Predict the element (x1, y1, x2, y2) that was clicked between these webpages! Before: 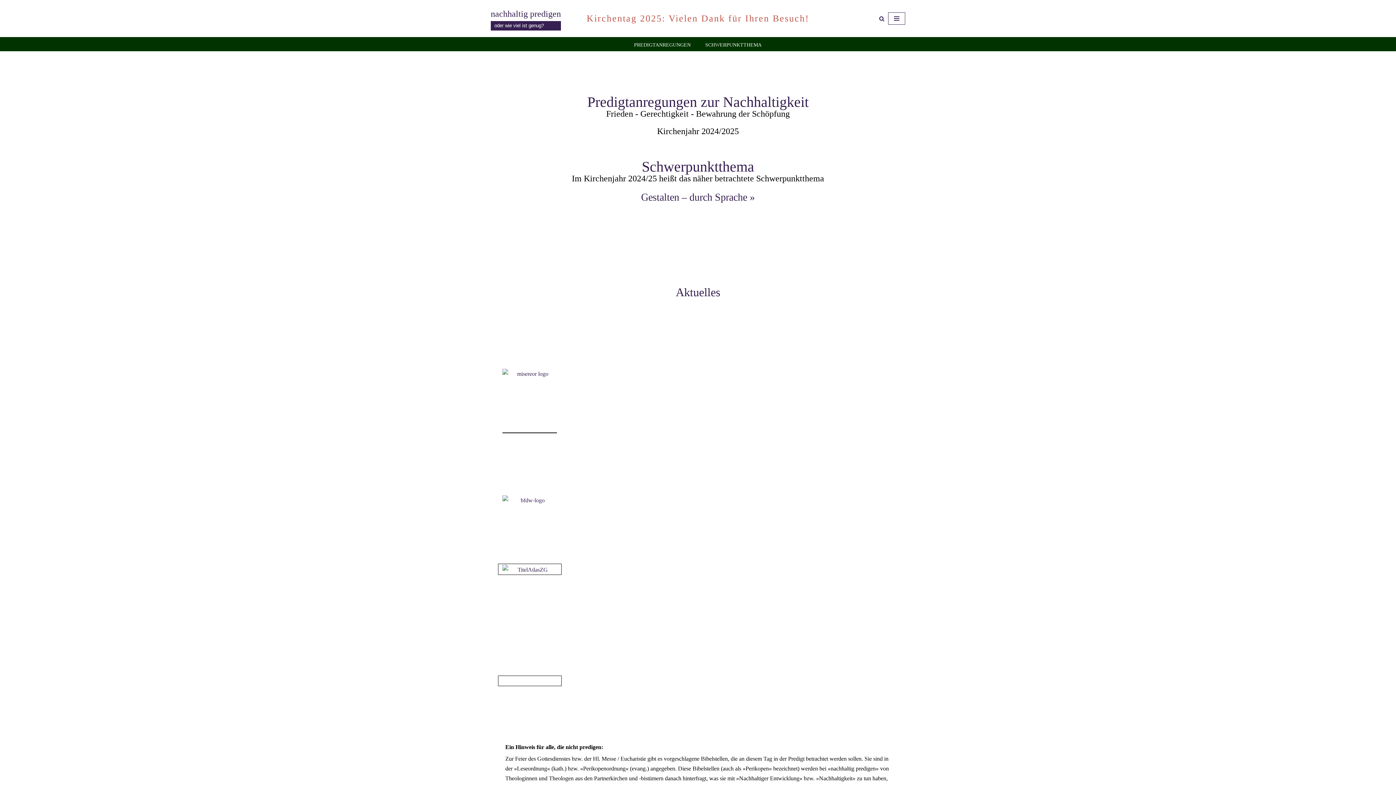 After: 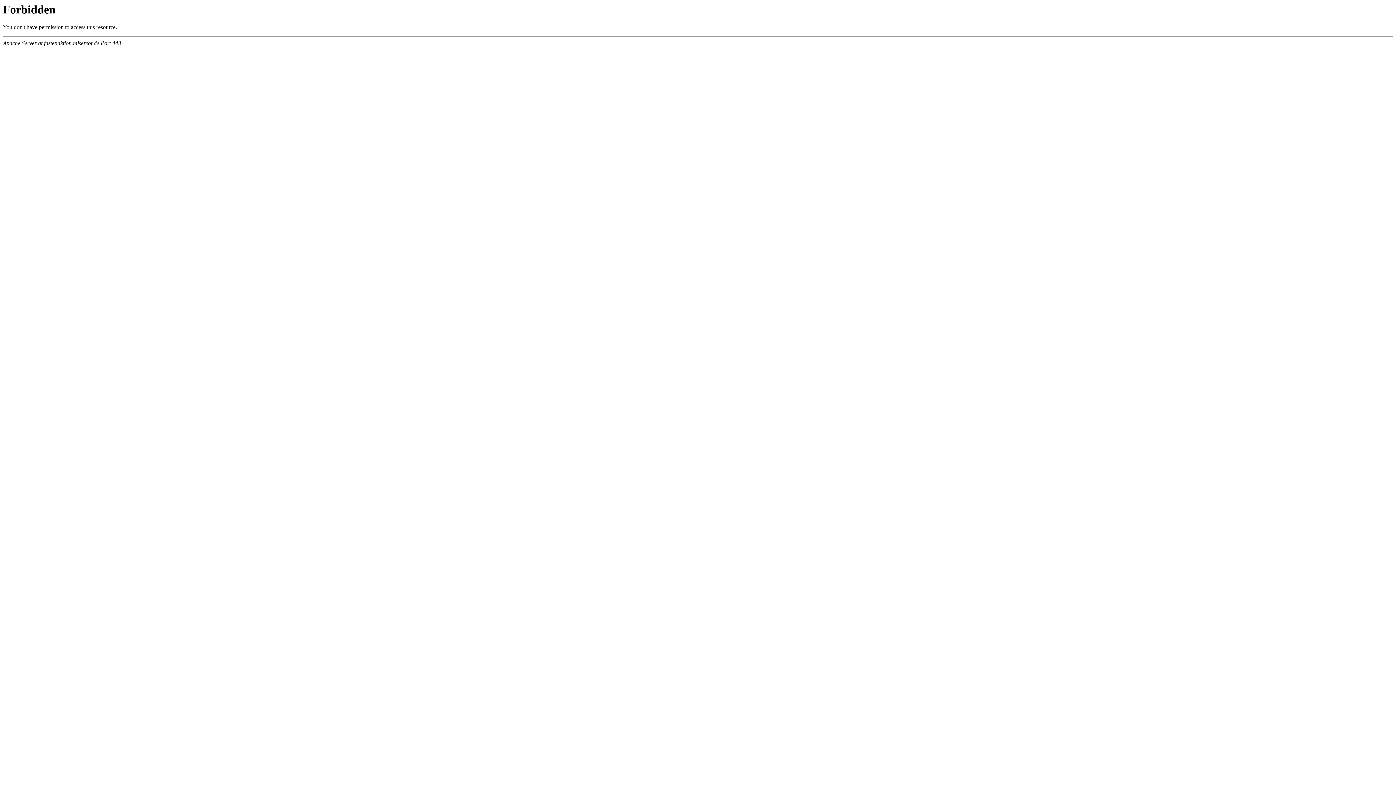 Action: bbox: (502, 368, 557, 378)